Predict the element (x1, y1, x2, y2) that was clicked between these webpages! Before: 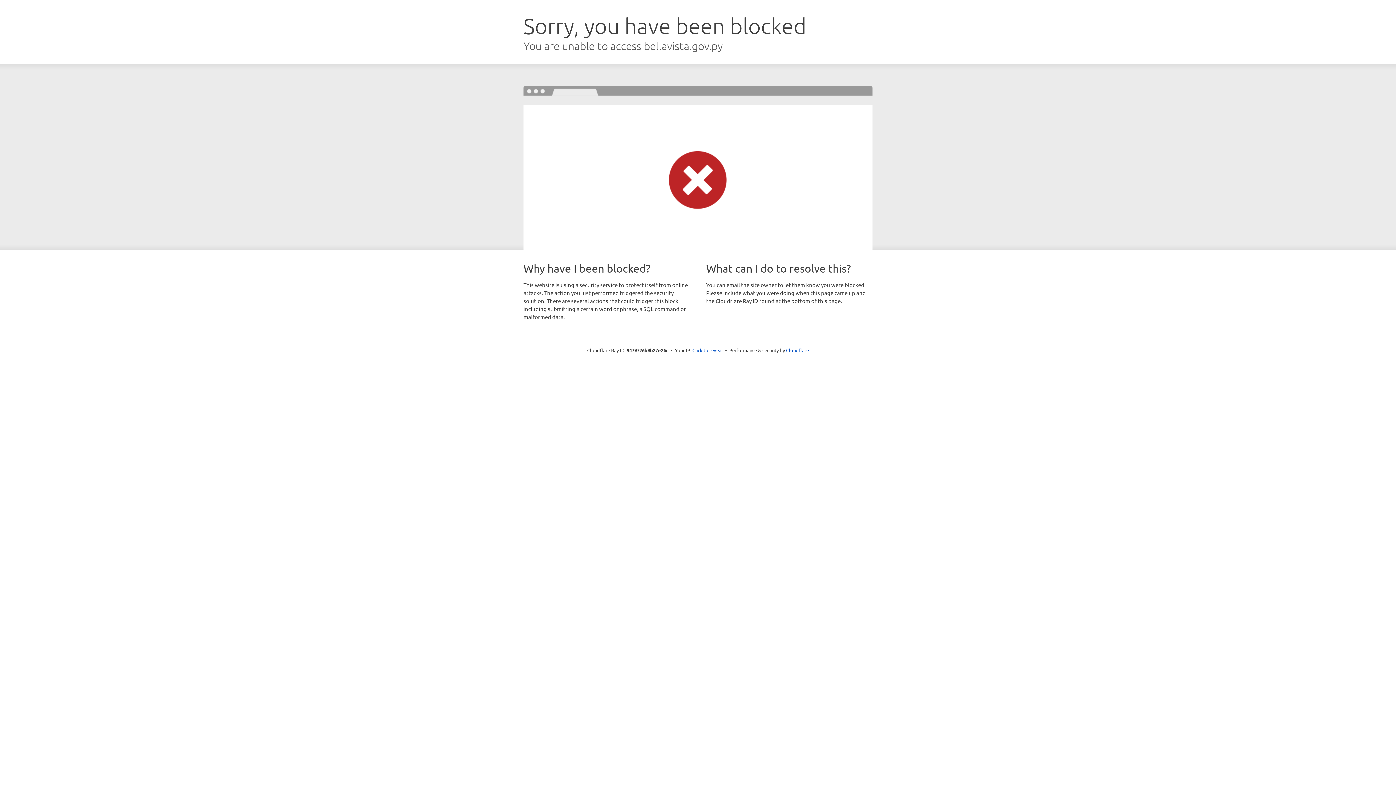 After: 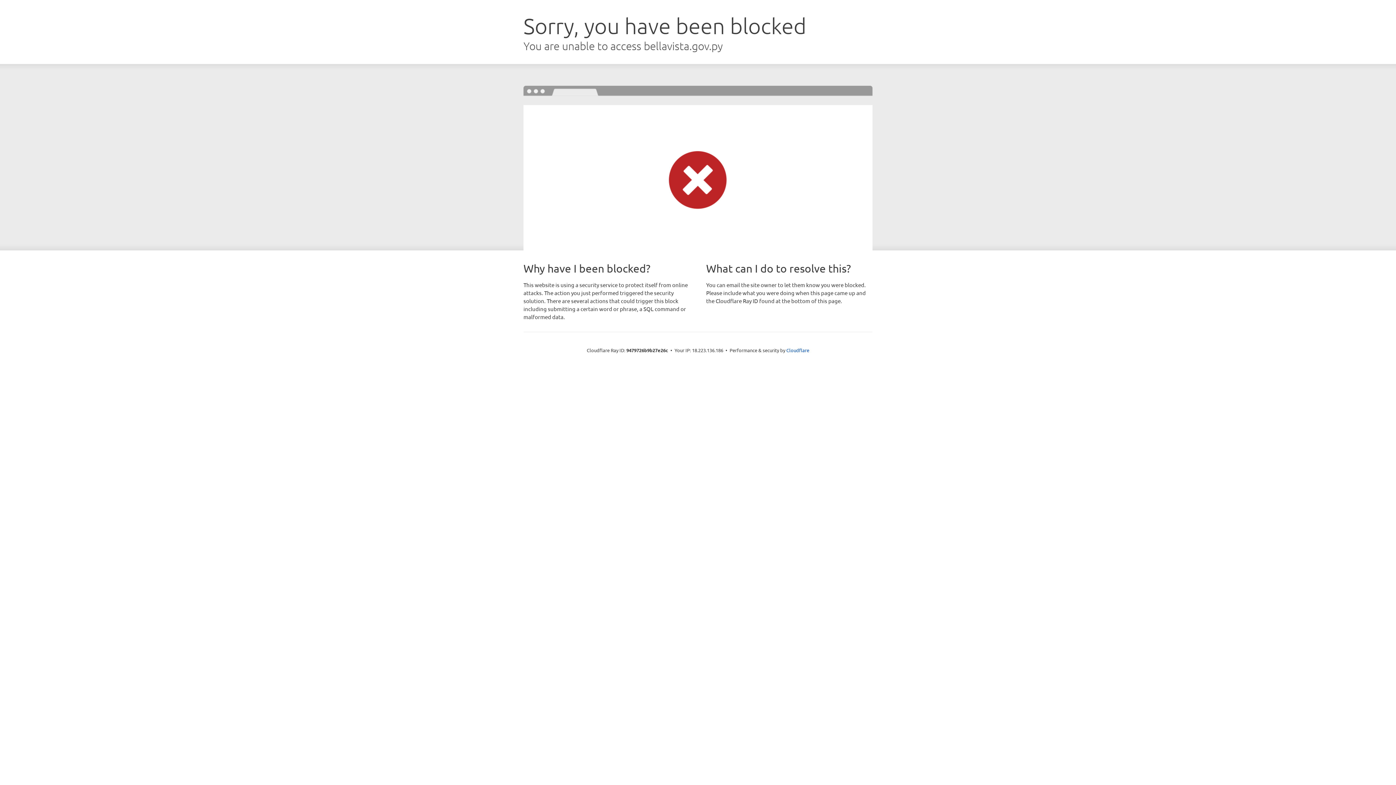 Action: bbox: (692, 346, 723, 353) label: Click to reveal